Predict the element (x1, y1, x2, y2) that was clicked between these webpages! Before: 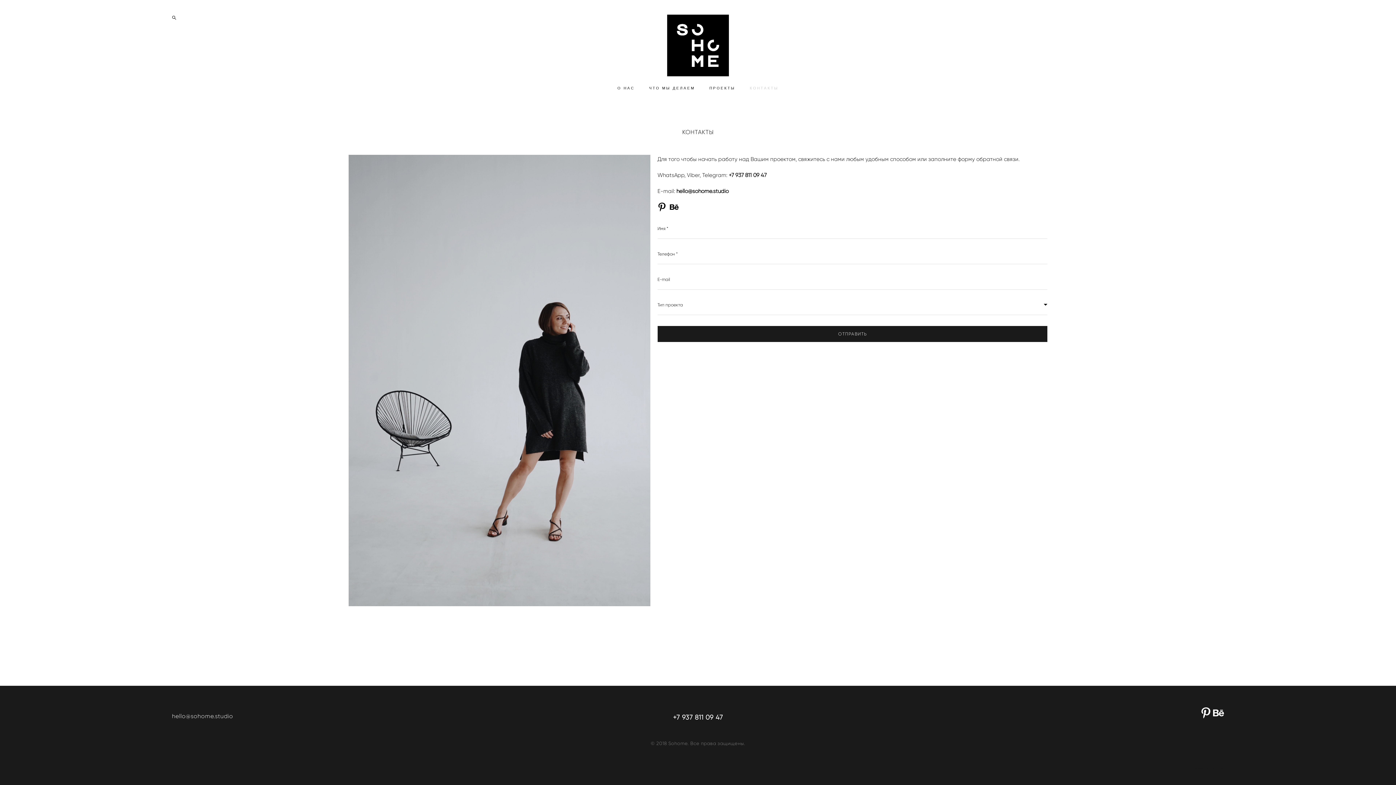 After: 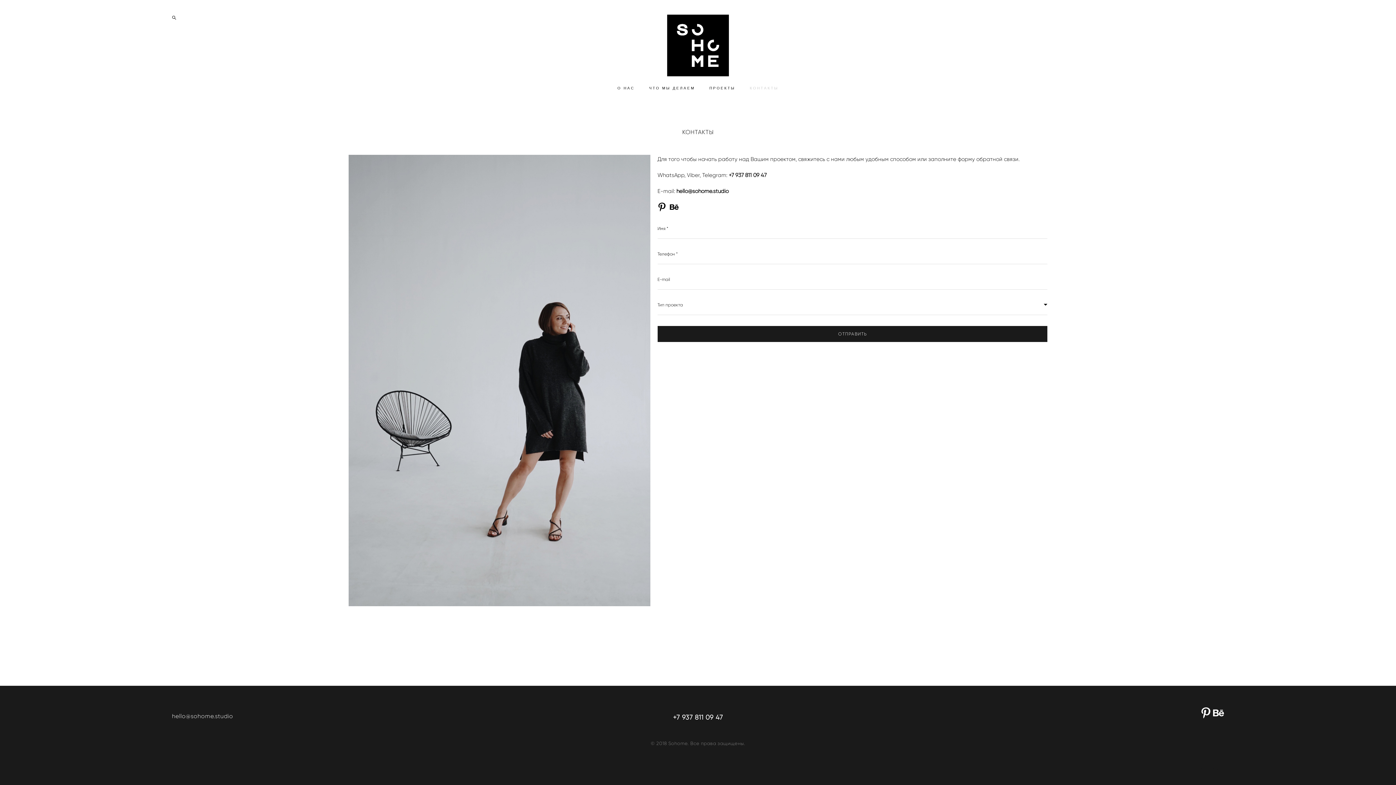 Action: label: сайт от vigbo bbox: (1195, 766, 1224, 770)